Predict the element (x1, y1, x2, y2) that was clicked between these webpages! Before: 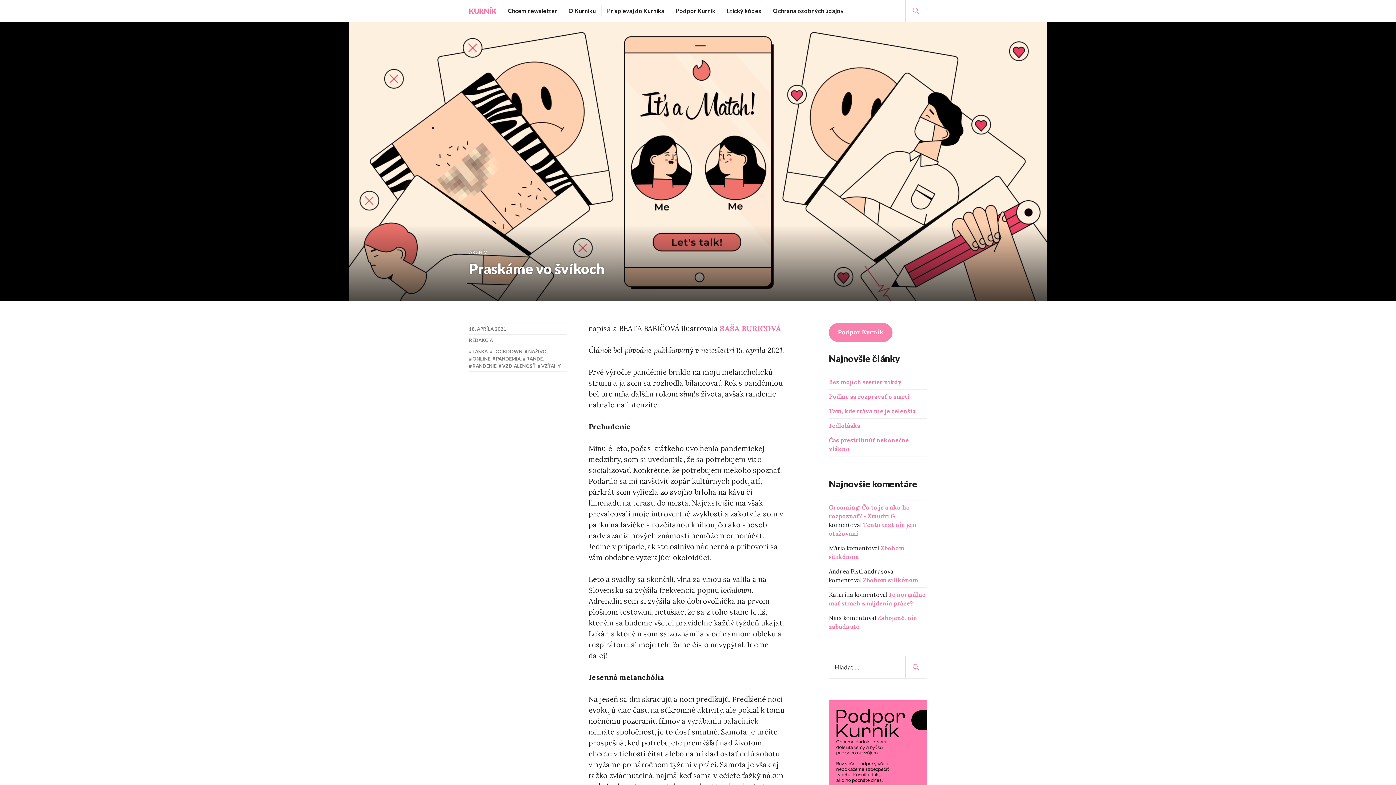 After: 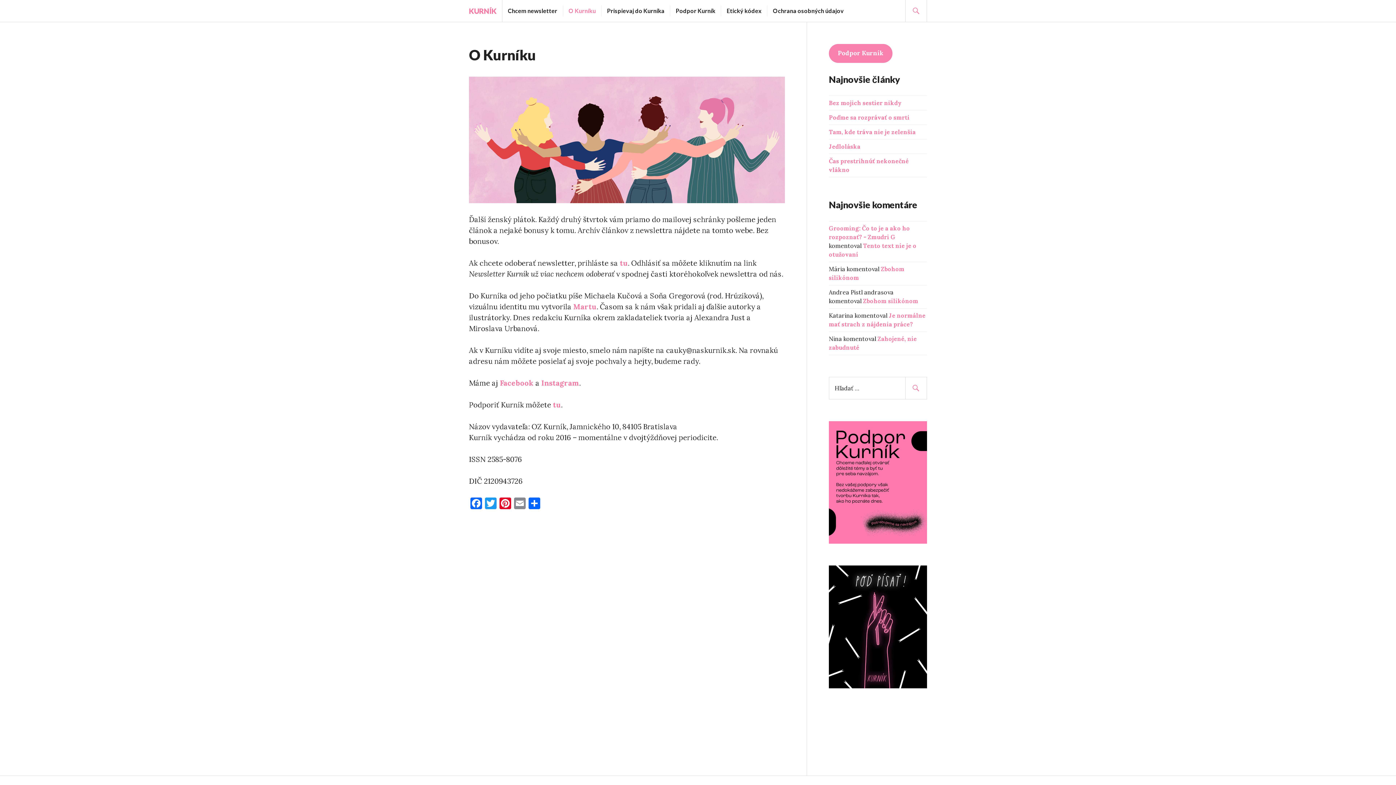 Action: label: O Kurníku bbox: (568, 5, 596, 16)